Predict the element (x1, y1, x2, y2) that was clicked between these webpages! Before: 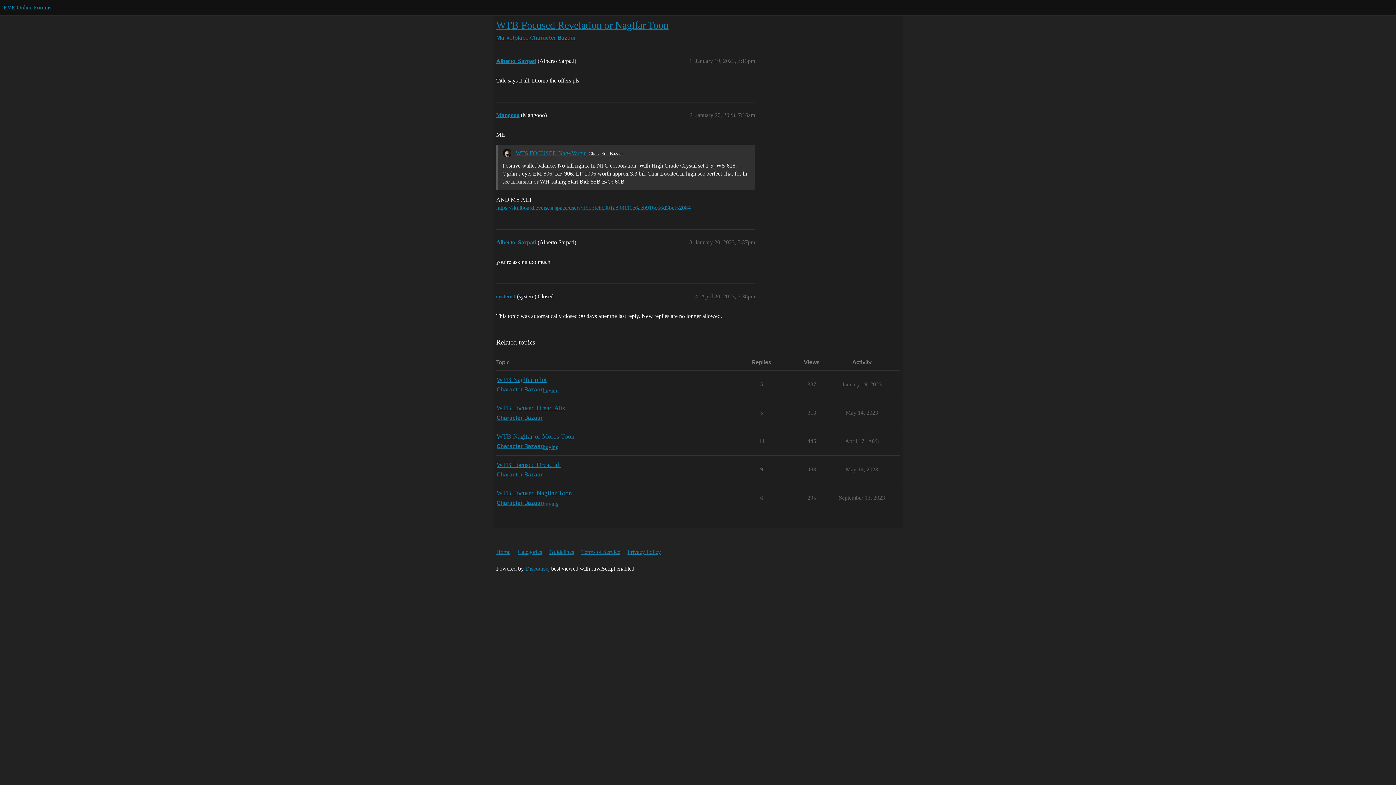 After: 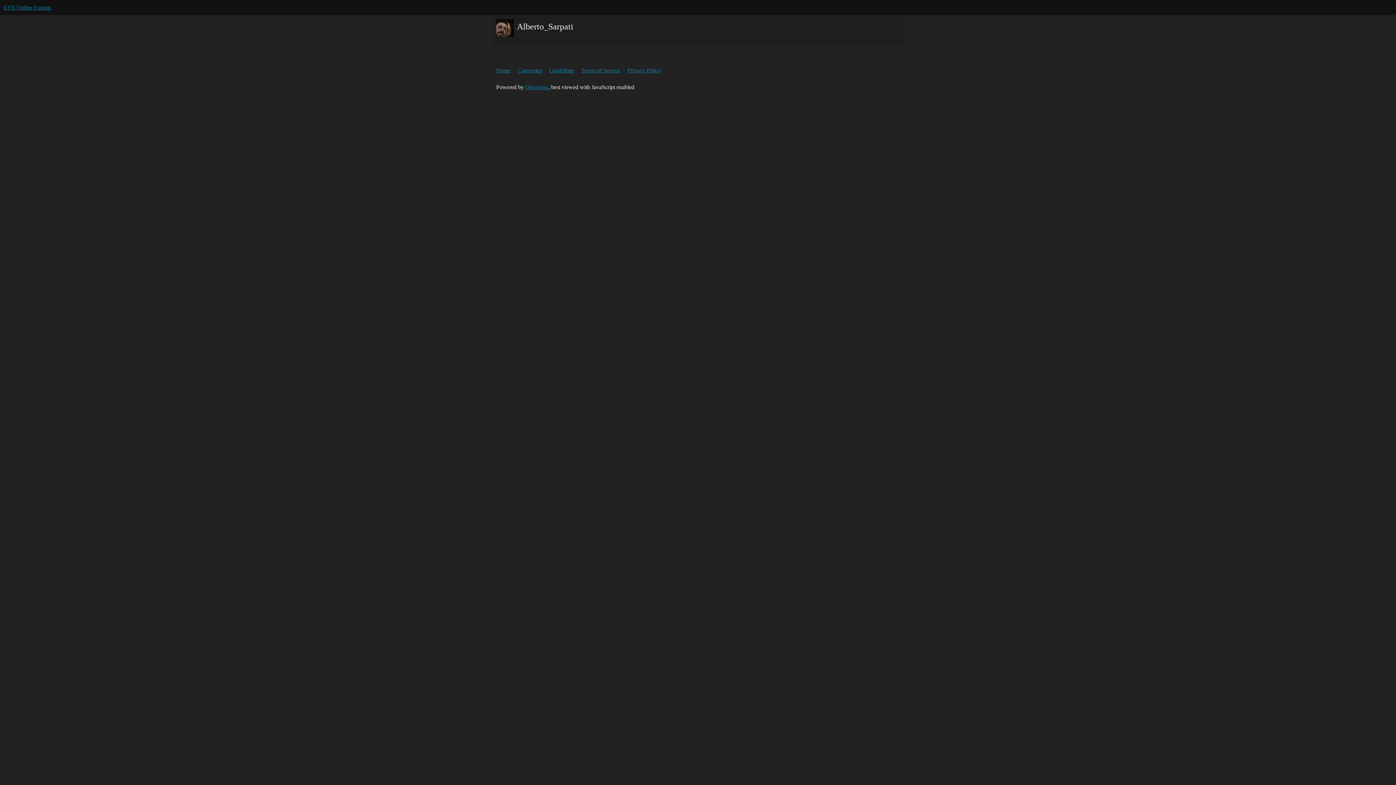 Action: bbox: (496, 239, 536, 245) label: Alberto_Sarpati